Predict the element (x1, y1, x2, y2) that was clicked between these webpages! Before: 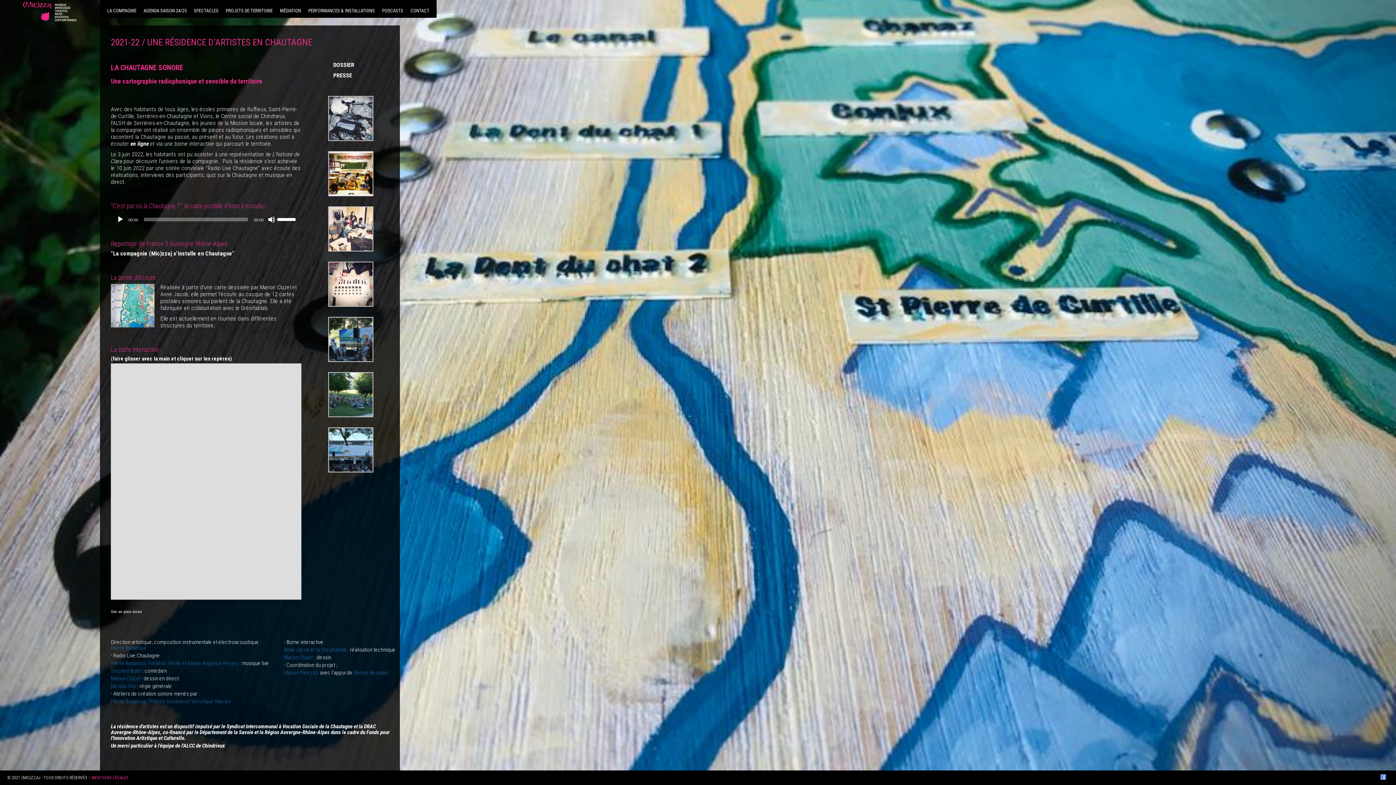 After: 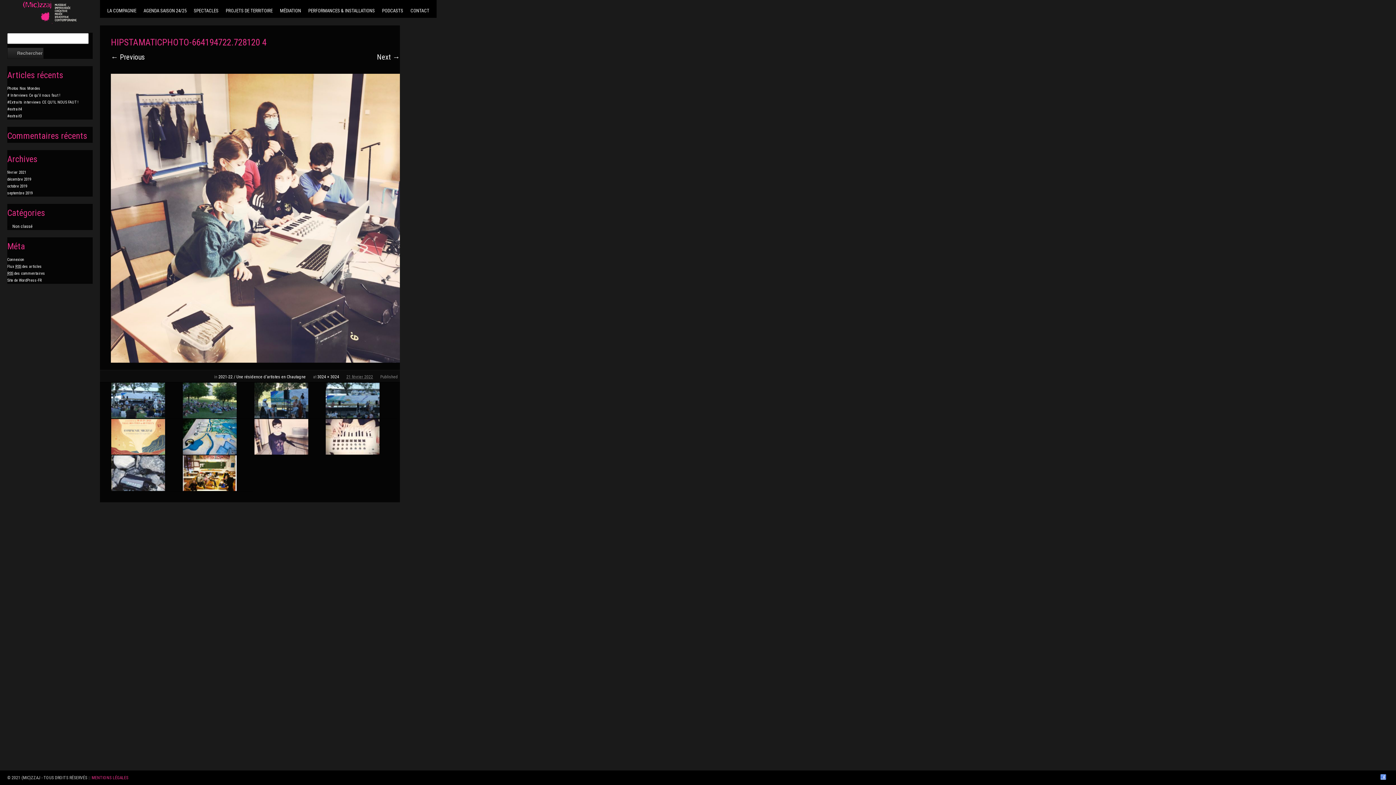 Action: bbox: (328, 226, 373, 231)